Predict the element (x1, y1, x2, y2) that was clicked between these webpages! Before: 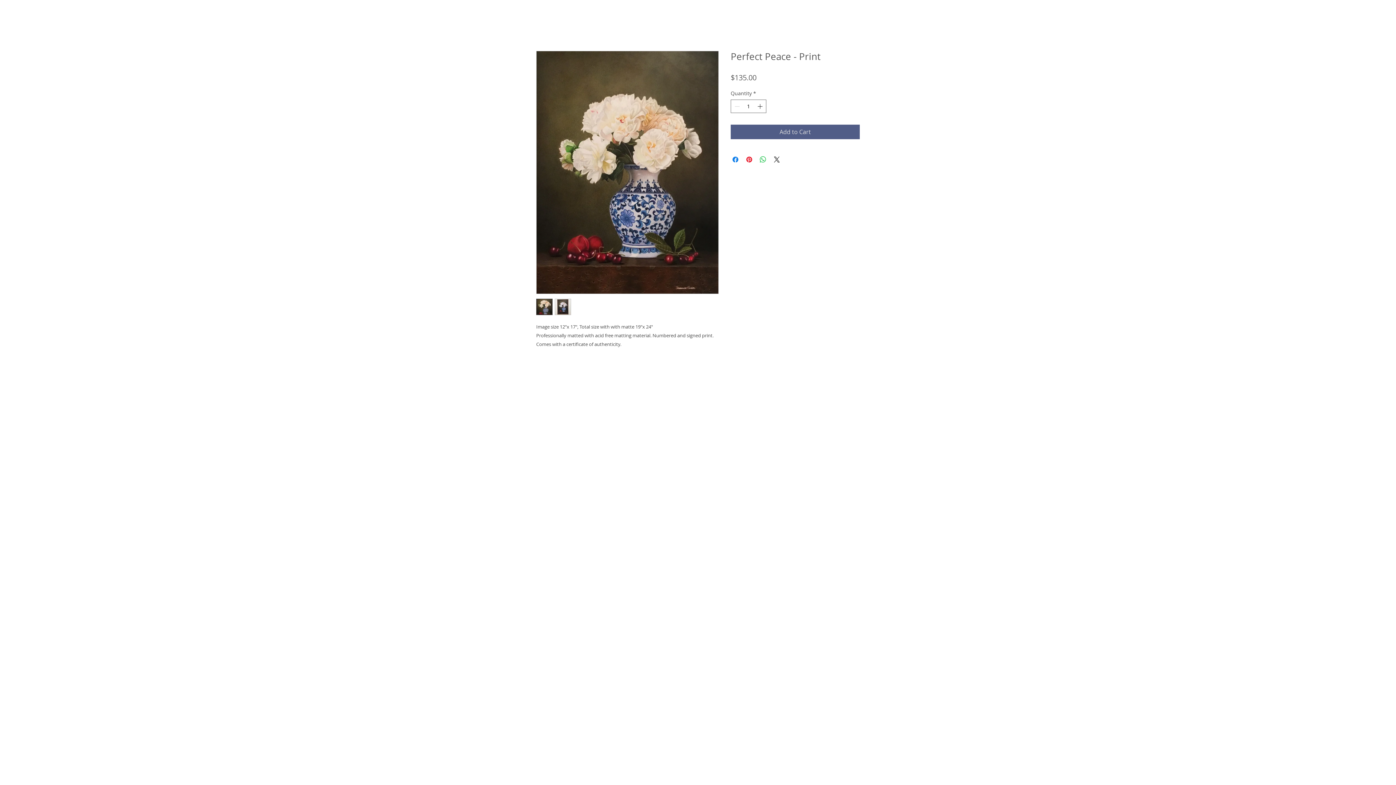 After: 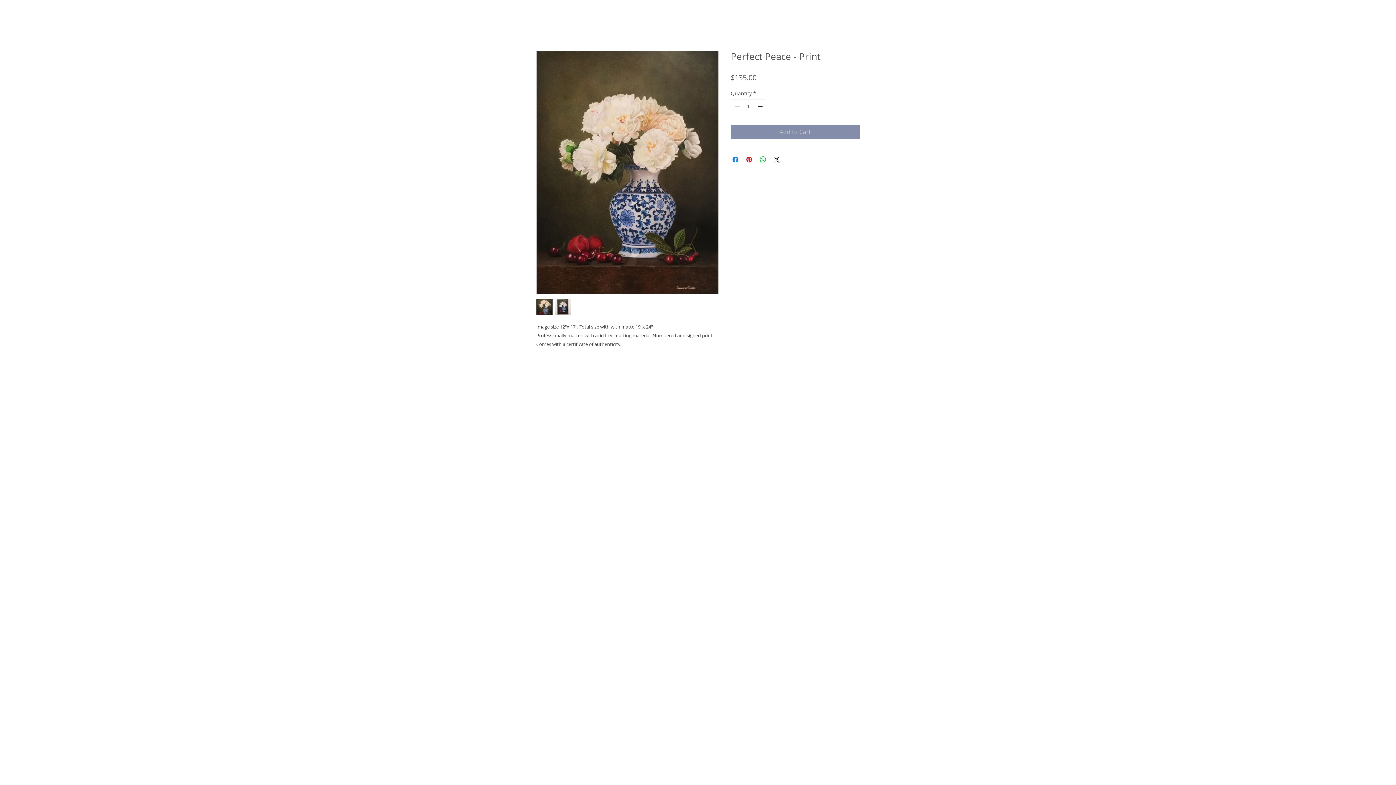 Action: label: Add to Cart bbox: (730, 124, 860, 139)